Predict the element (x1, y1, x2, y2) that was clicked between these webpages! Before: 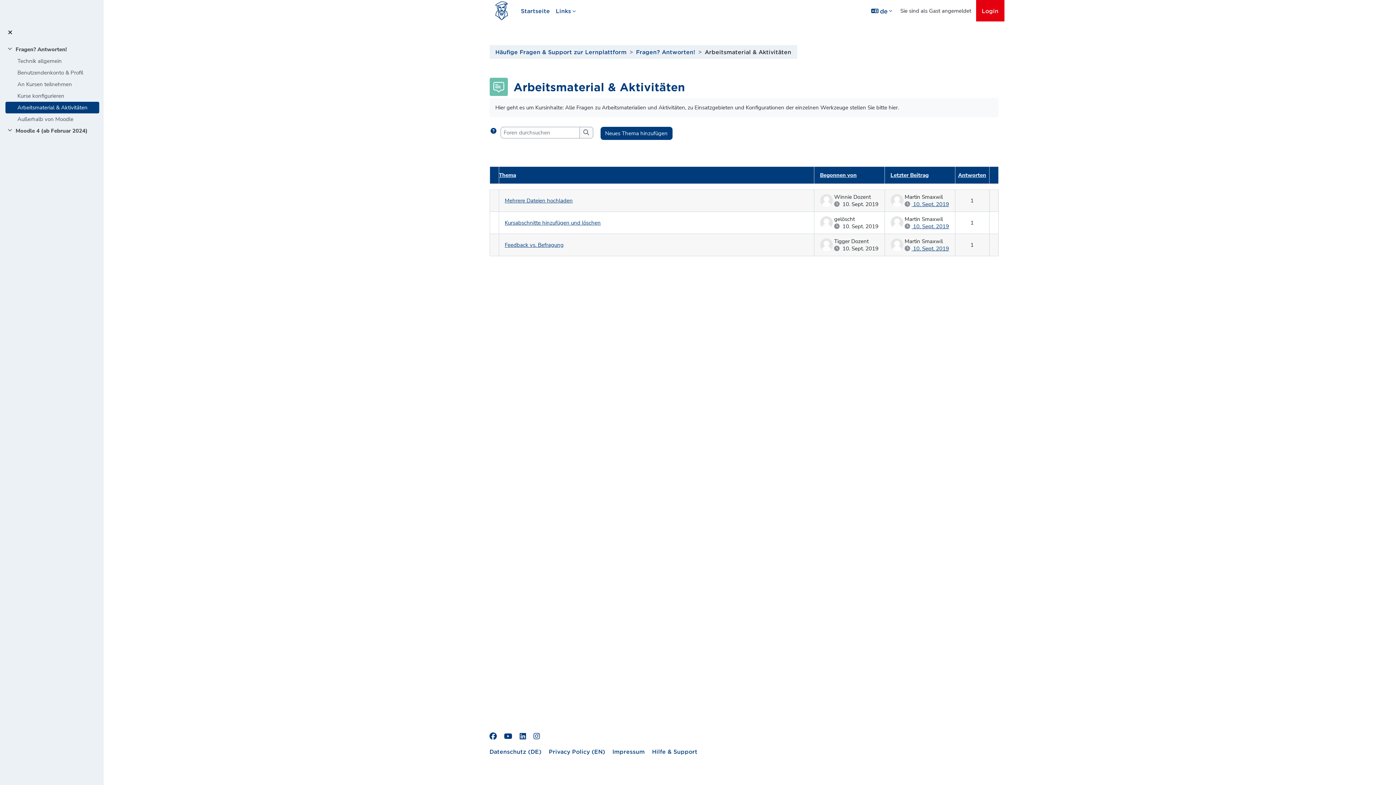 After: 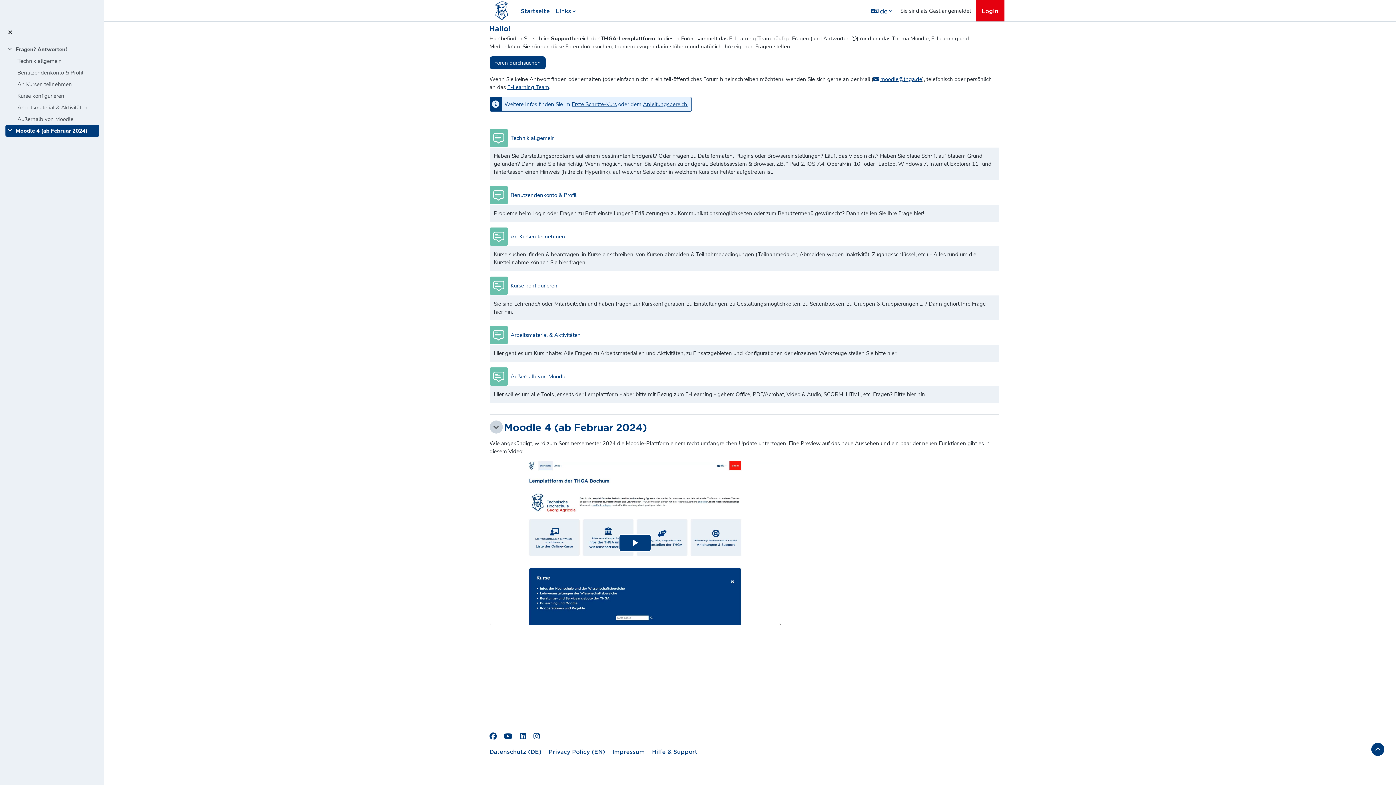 Action: label: Moodle 4 (ab Februar 2024) bbox: (15, 126, 87, 134)